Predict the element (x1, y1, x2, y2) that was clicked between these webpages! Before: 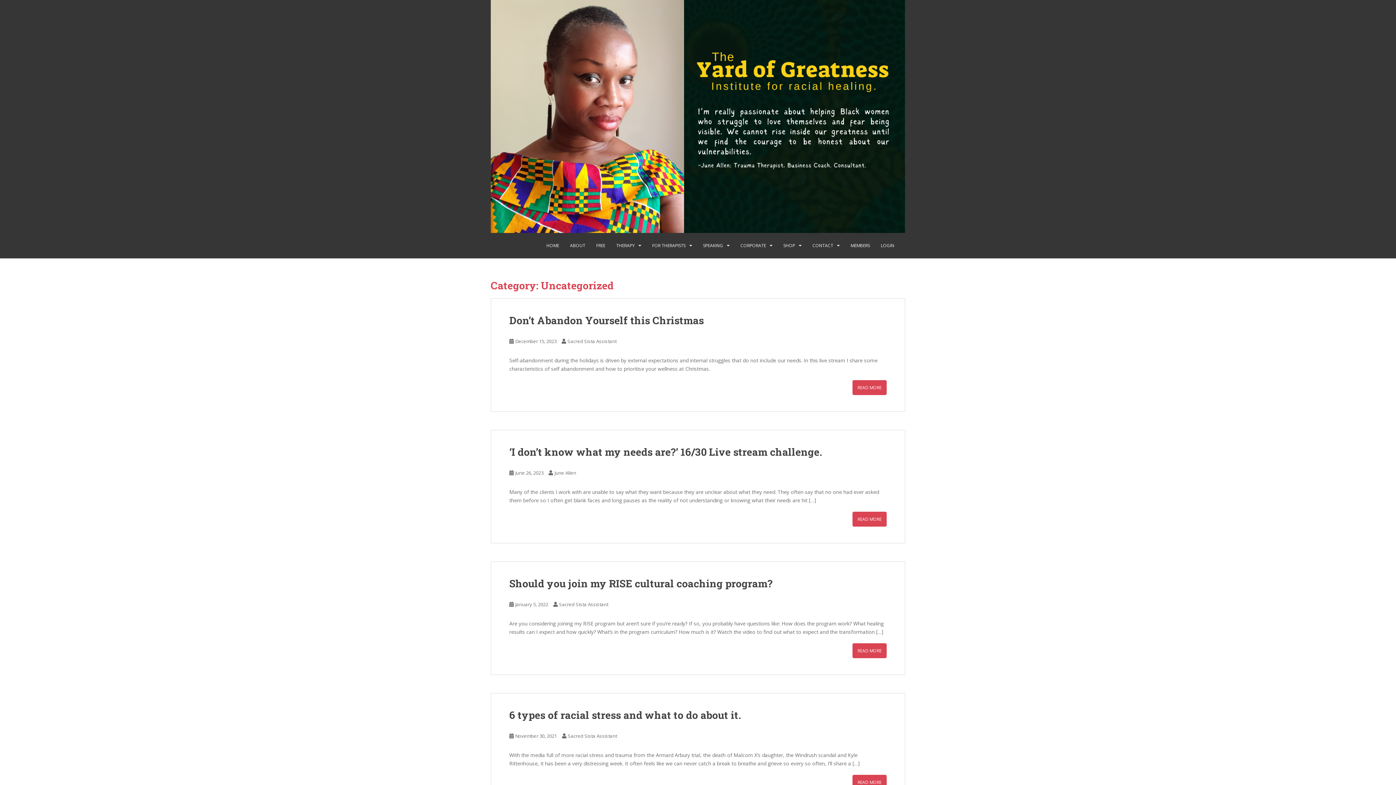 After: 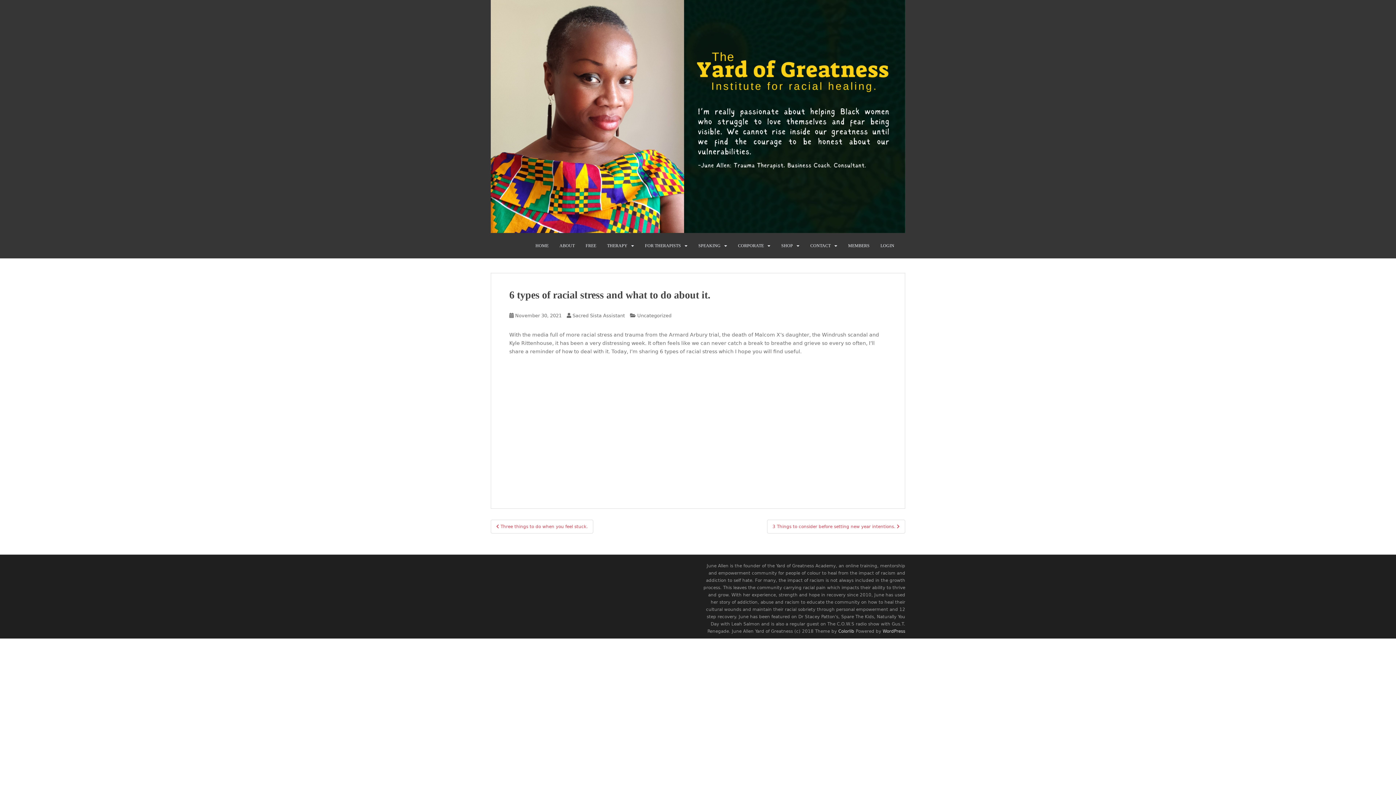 Action: bbox: (515, 733, 557, 739) label: November 30, 2021